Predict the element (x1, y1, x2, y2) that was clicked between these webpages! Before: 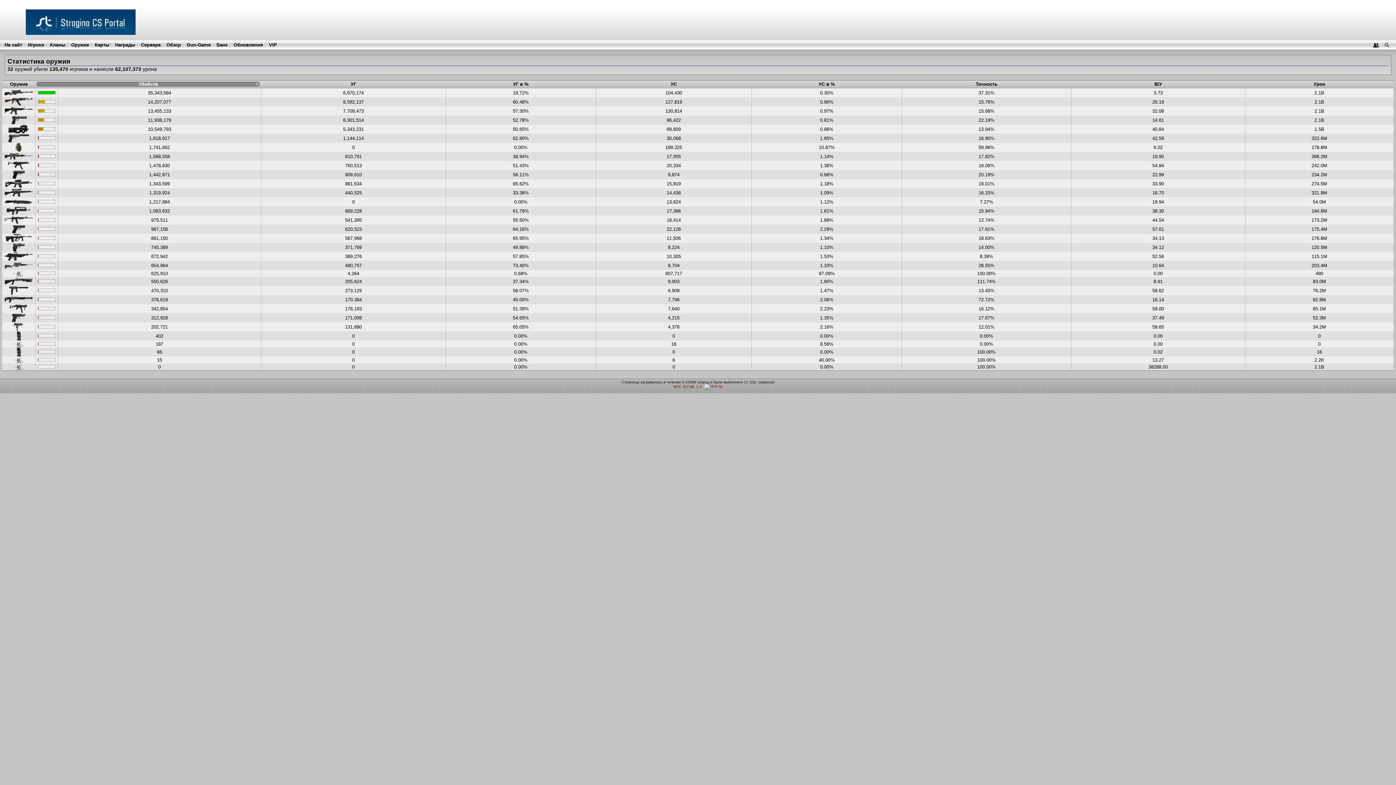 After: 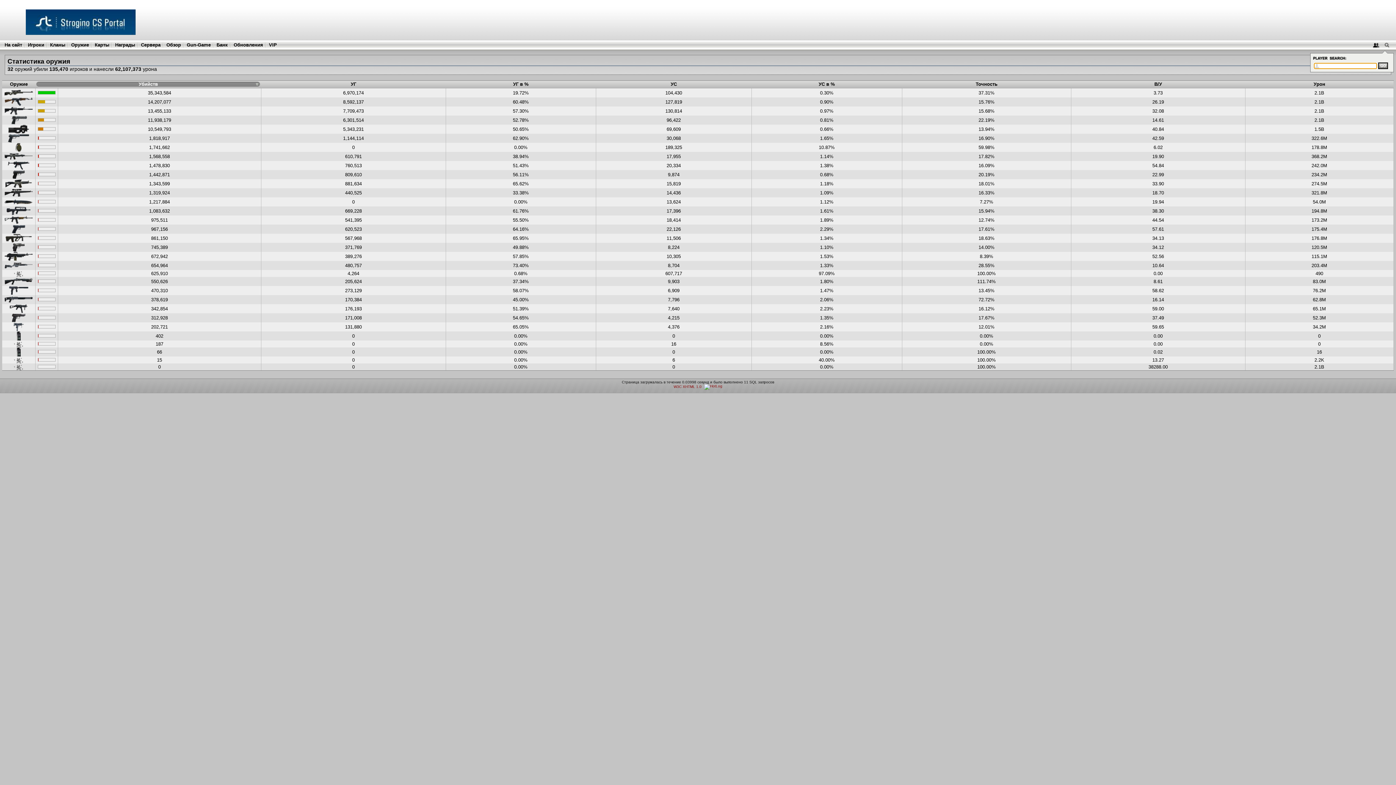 Action: bbox: (1382, 42, 1391, 47)